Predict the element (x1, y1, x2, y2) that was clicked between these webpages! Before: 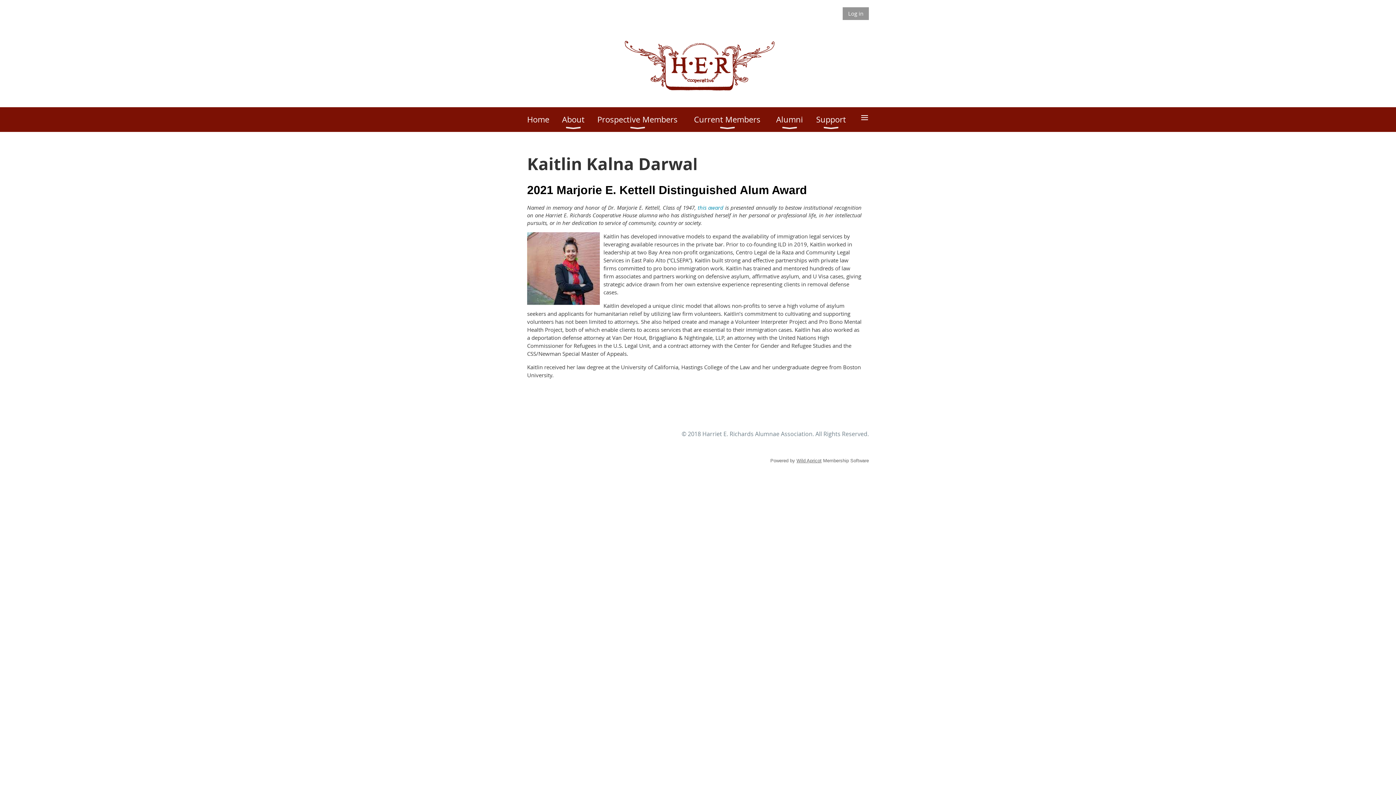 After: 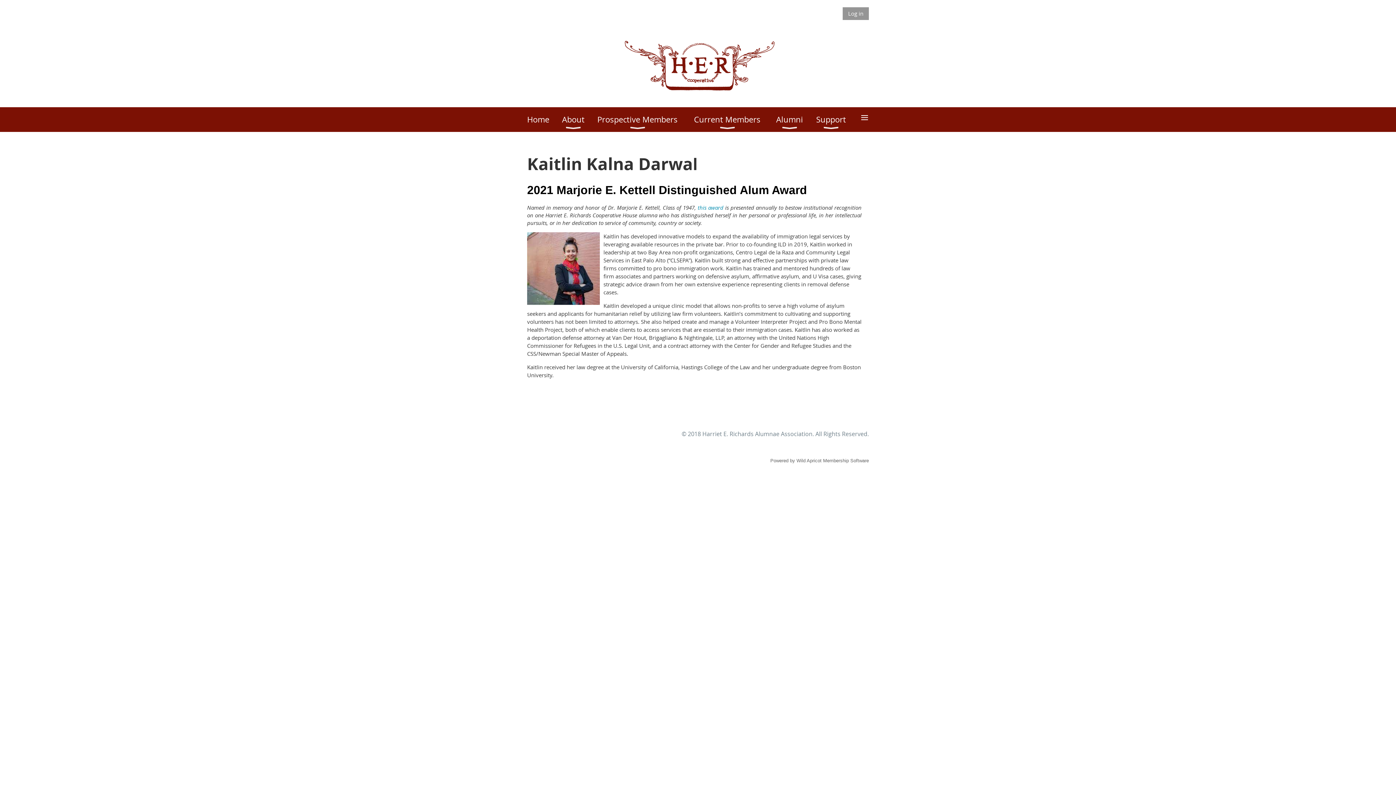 Action: bbox: (796, 458, 821, 463) label: Wild Apricot